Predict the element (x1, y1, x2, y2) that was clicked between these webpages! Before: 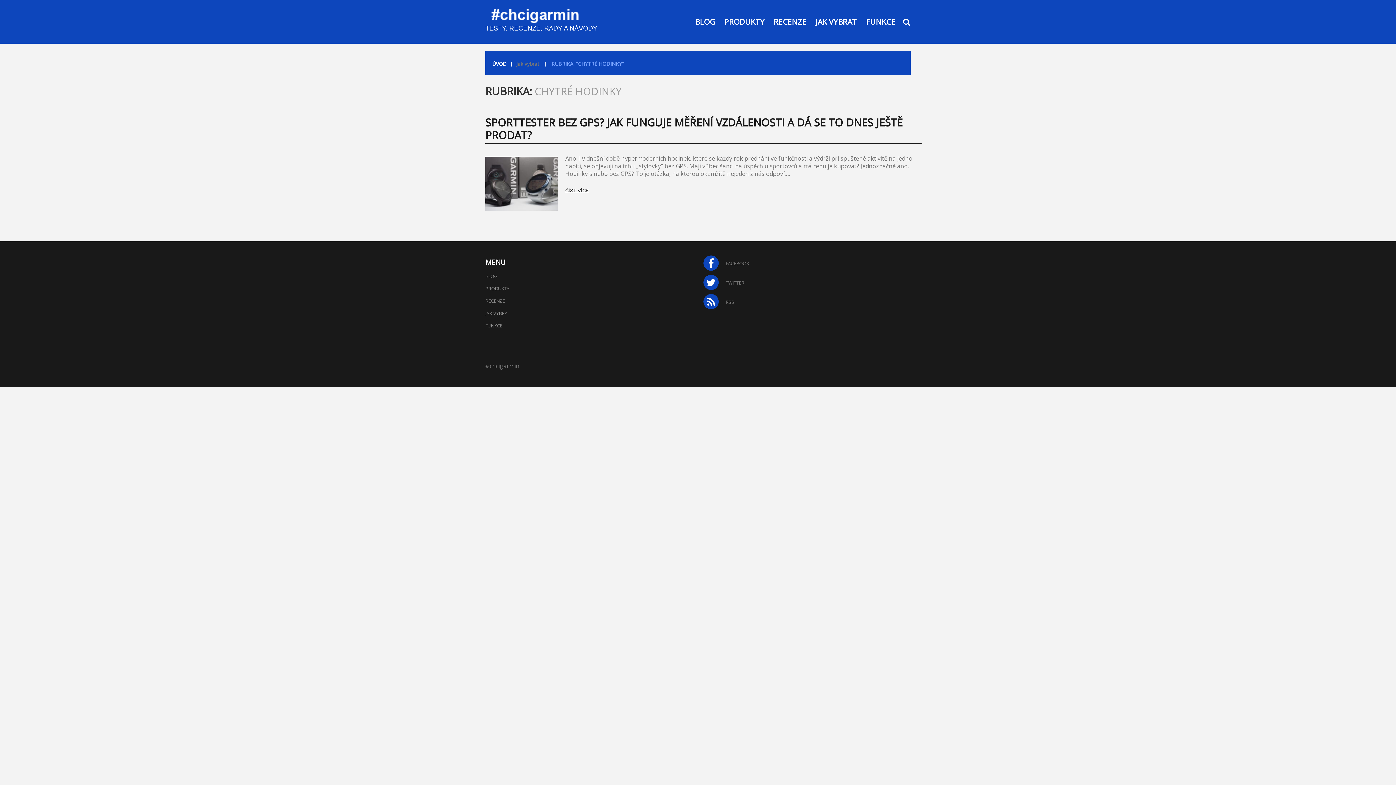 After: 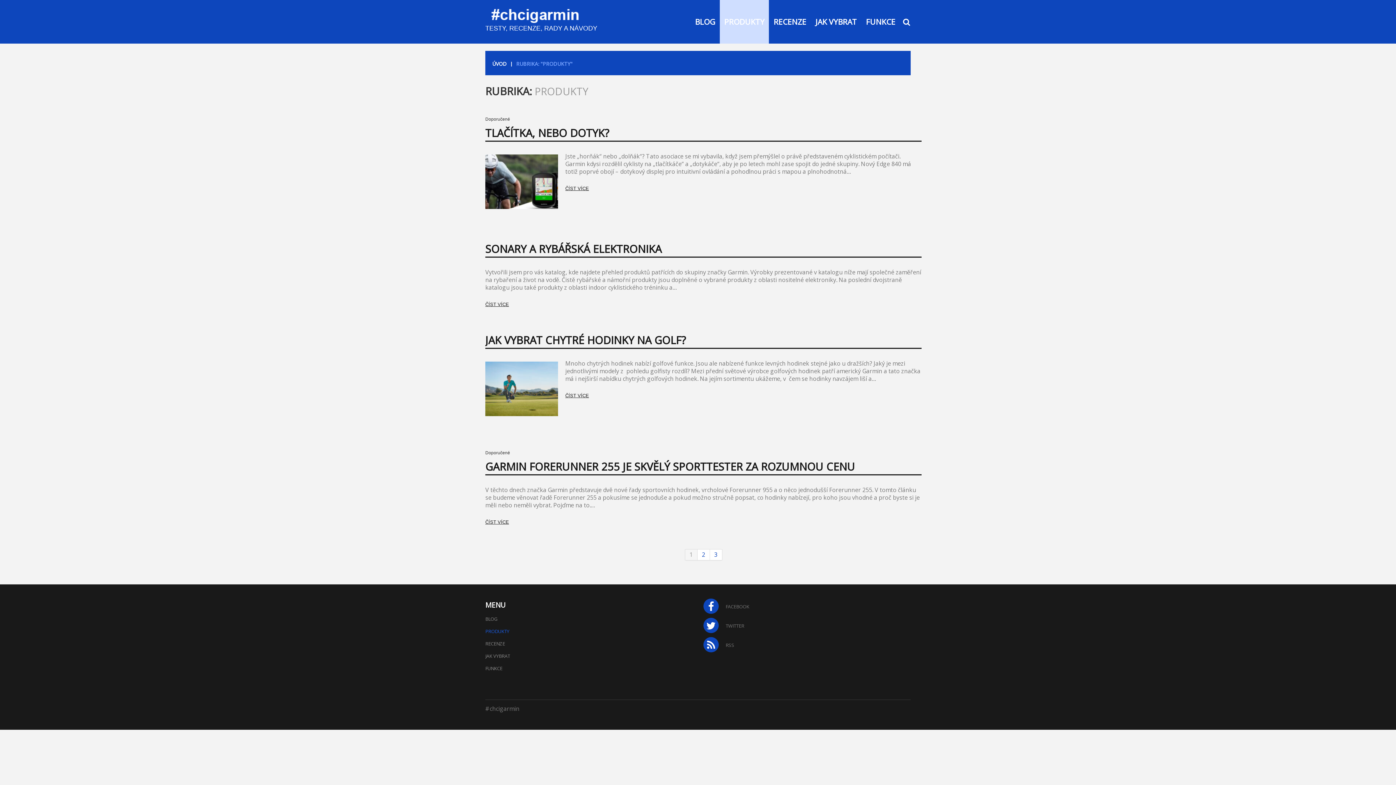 Action: label: PRODUKTY bbox: (485, 285, 509, 291)